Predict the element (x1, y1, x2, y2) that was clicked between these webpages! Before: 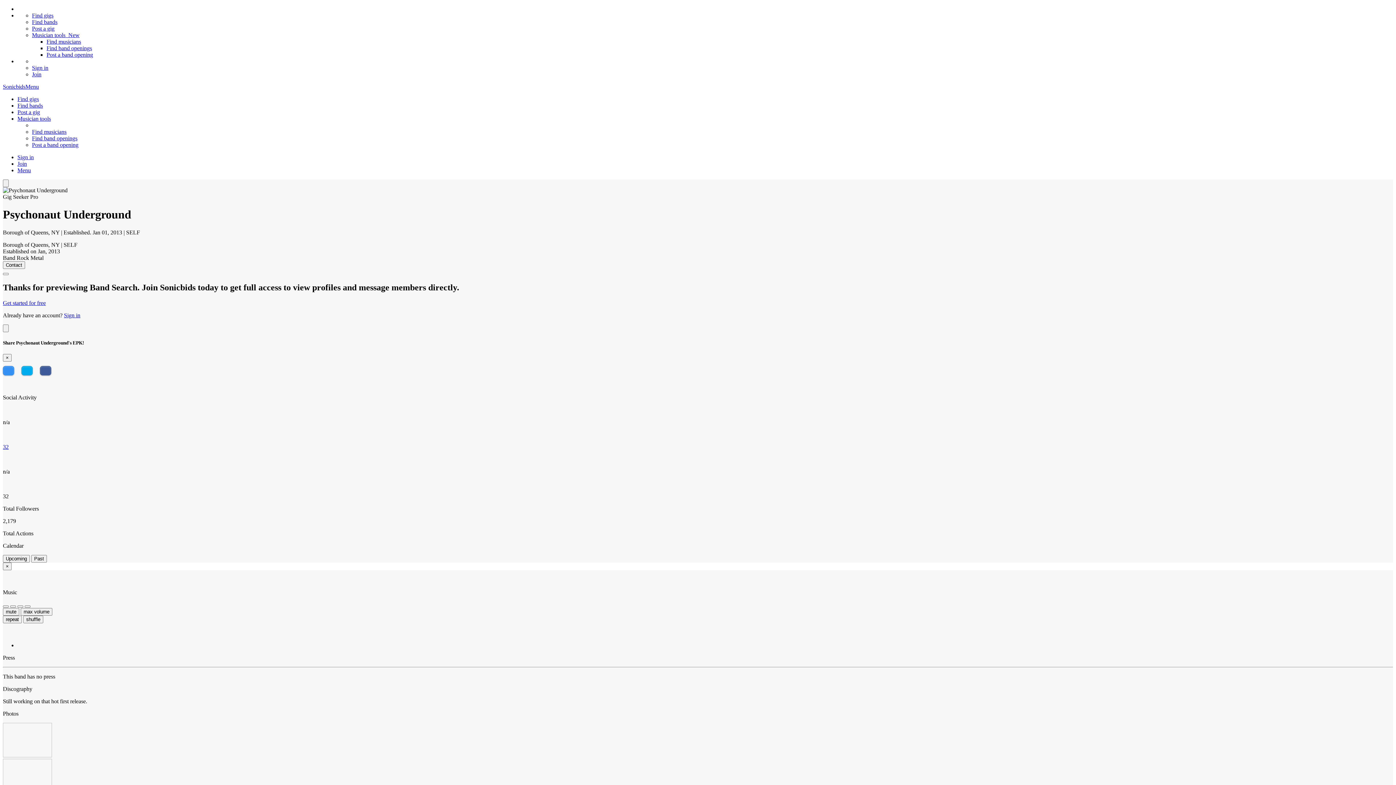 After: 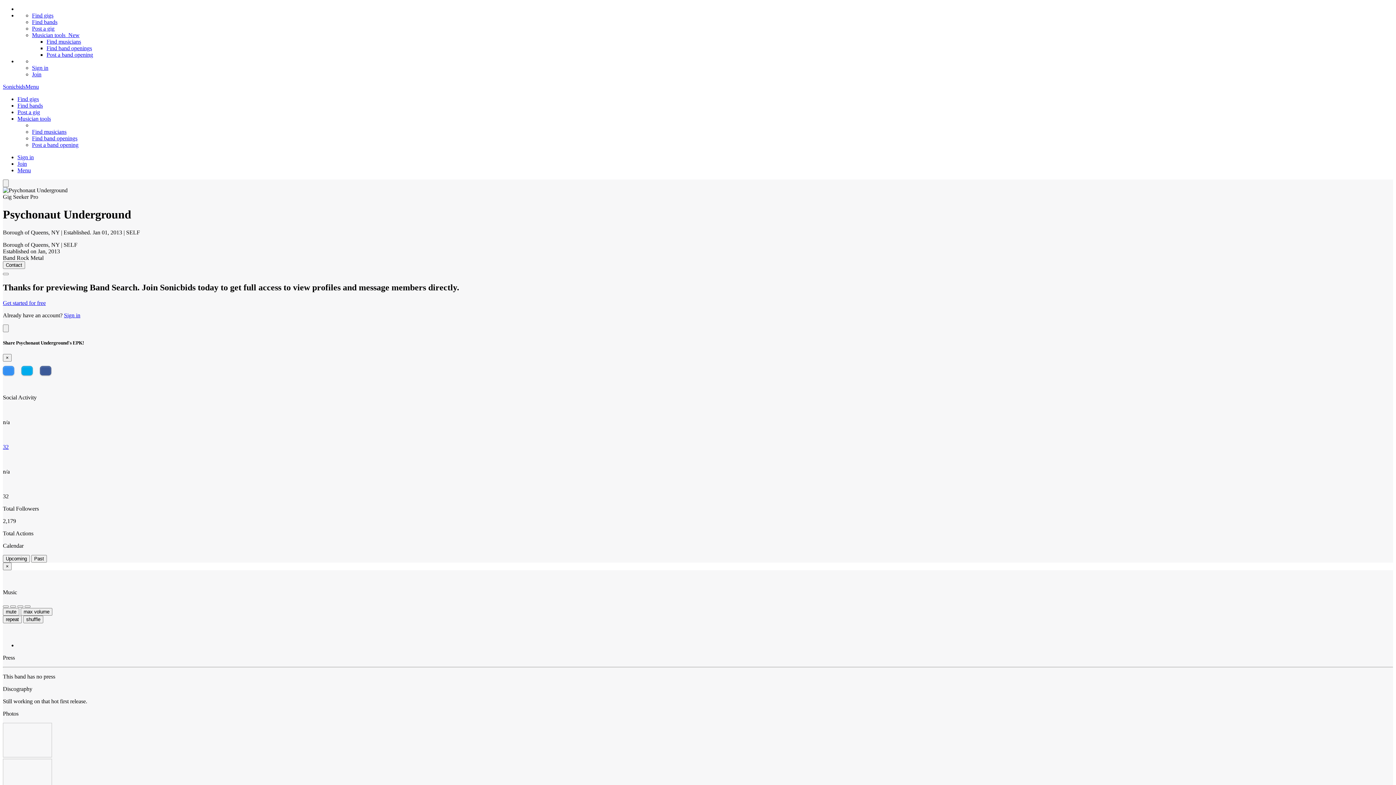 Action: bbox: (32, 32, 79, 38) label: Musician tools  New